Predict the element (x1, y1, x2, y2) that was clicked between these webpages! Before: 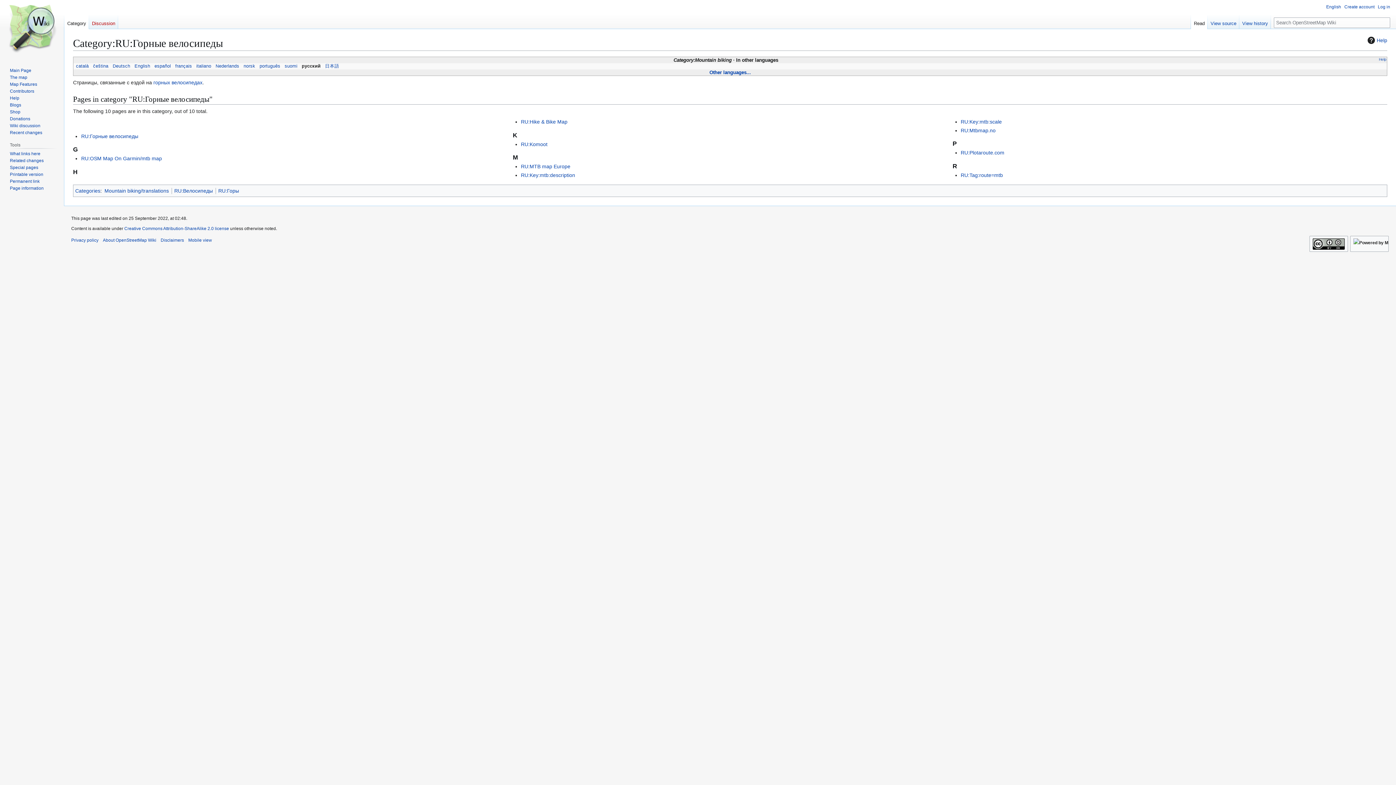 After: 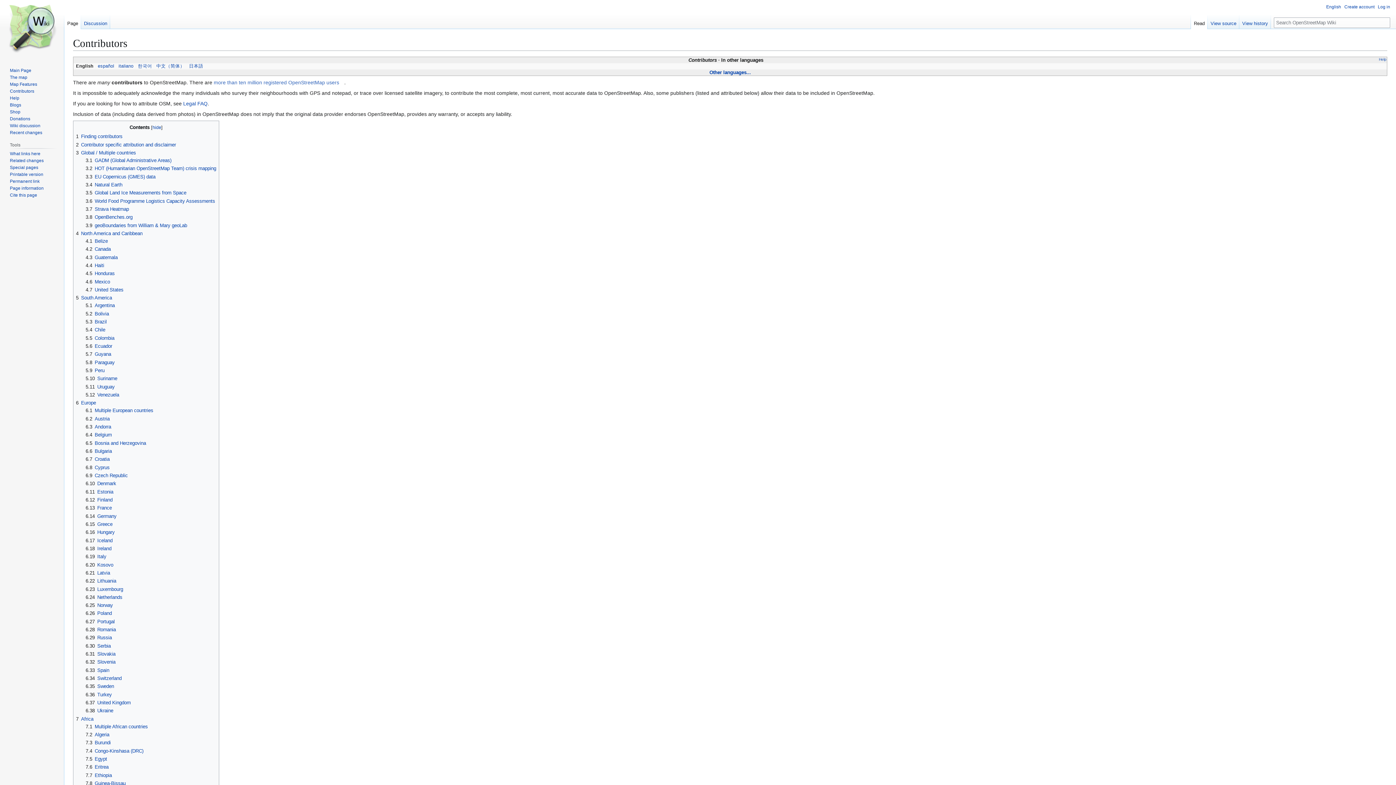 Action: bbox: (9, 88, 34, 93) label: Contributors